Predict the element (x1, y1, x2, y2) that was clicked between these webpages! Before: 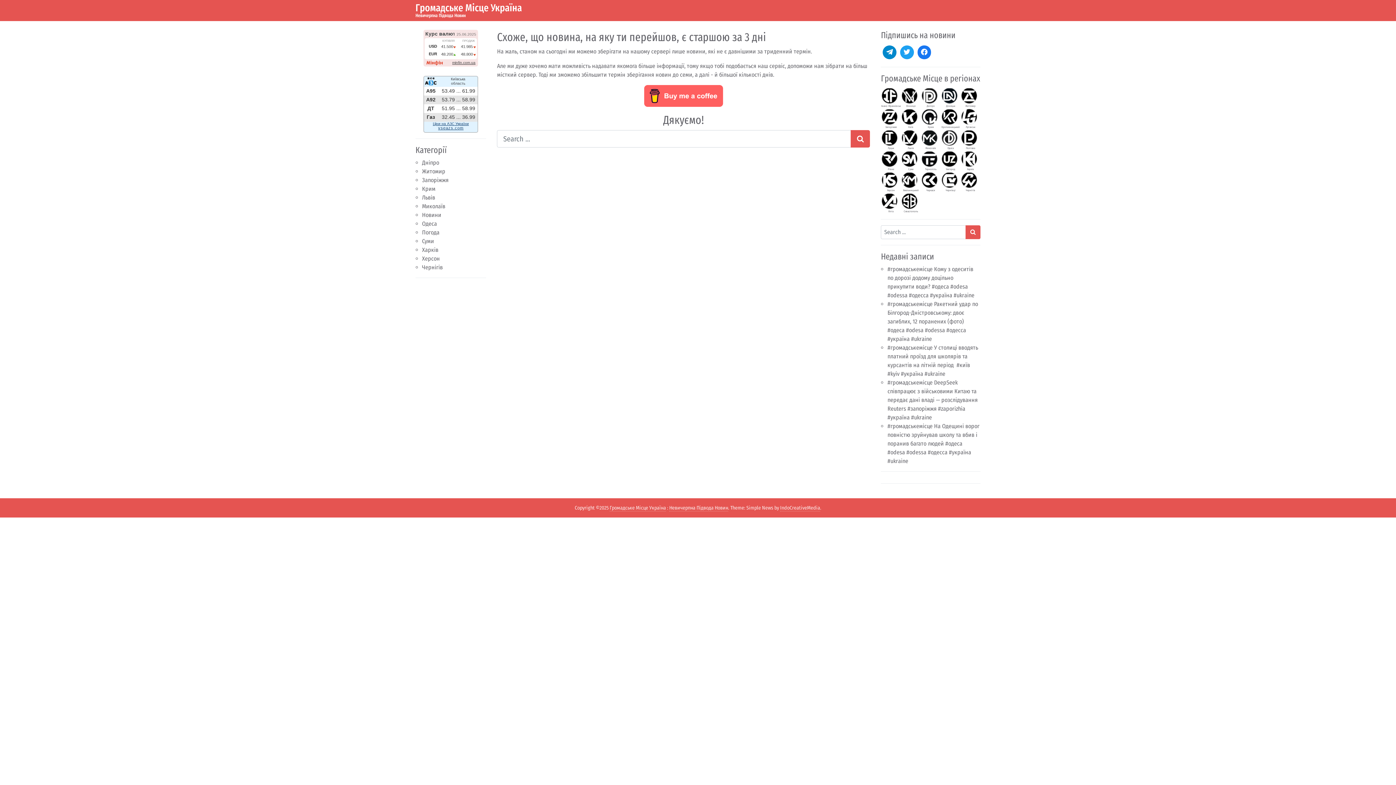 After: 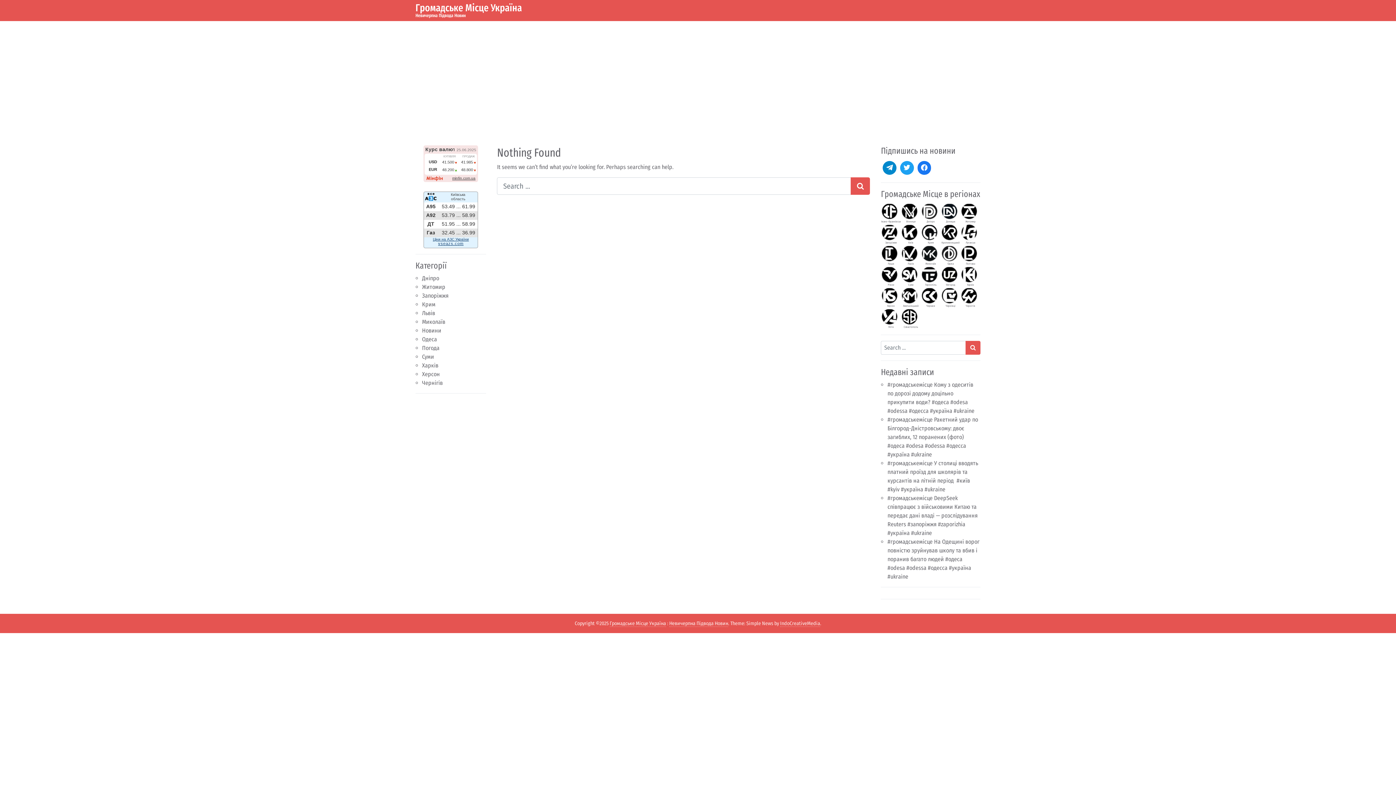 Action: bbox: (422, 168, 445, 174) label: Житомир